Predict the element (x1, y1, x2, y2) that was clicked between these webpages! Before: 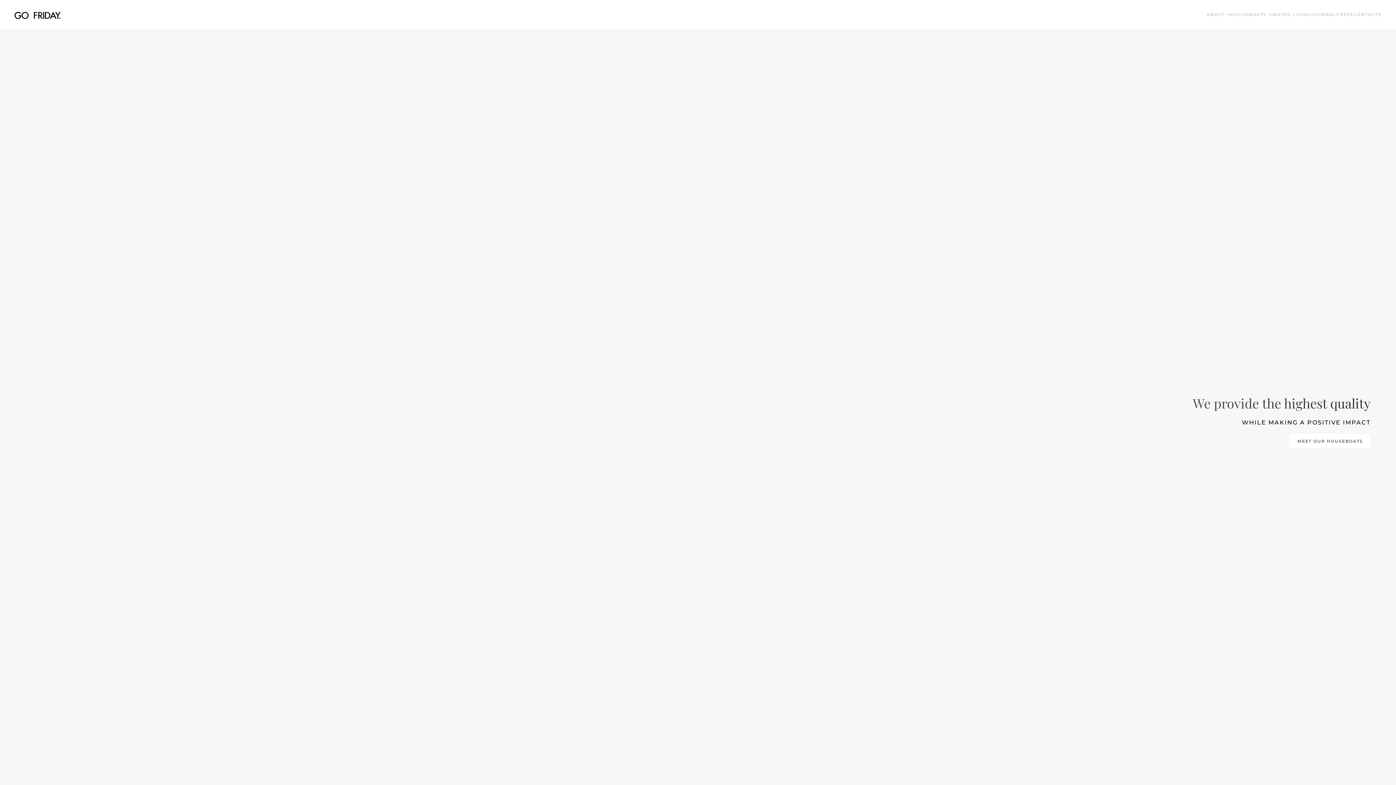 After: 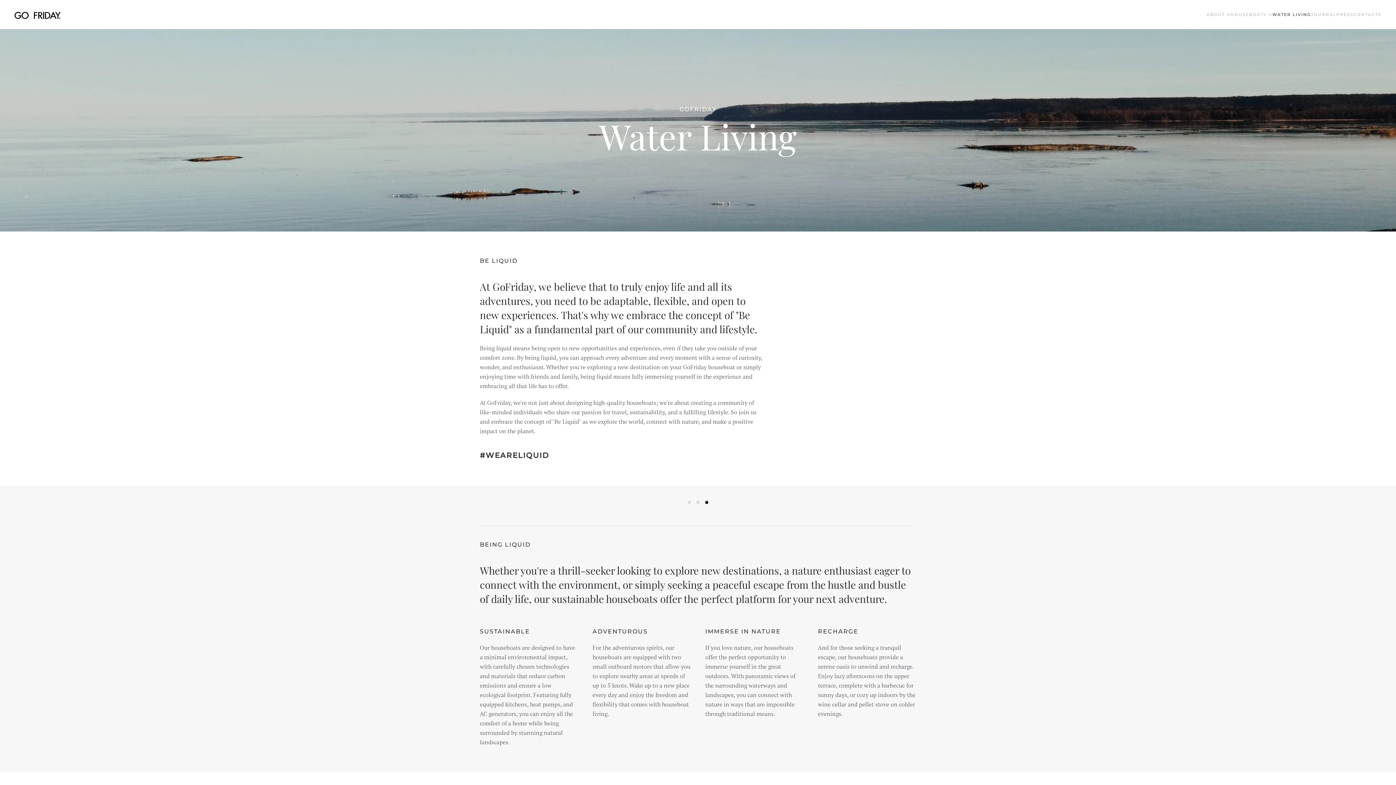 Action: bbox: (1272, 0, 1311, 29) label: WATER LIVING